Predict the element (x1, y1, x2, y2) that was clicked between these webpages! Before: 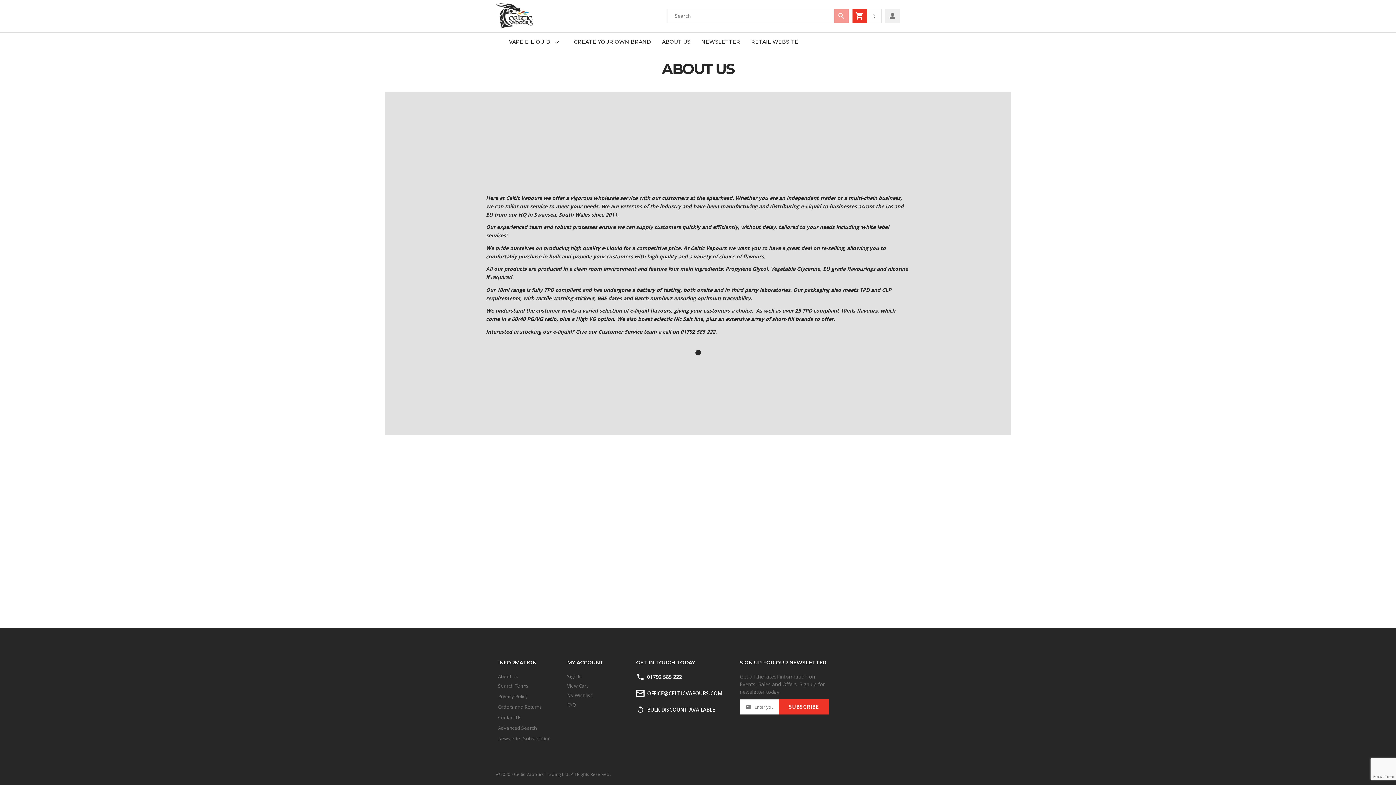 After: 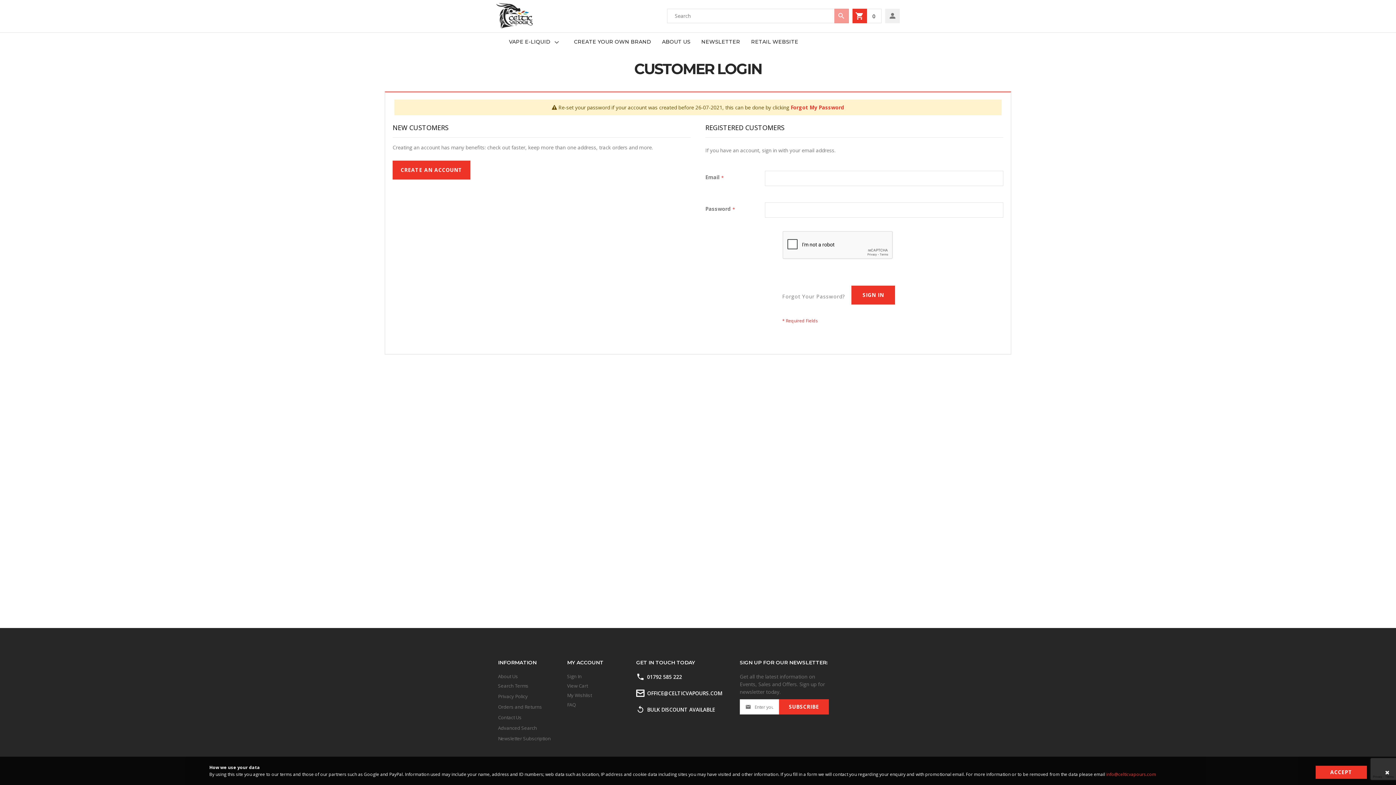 Action: bbox: (567, 673, 581, 680) label: Sign In